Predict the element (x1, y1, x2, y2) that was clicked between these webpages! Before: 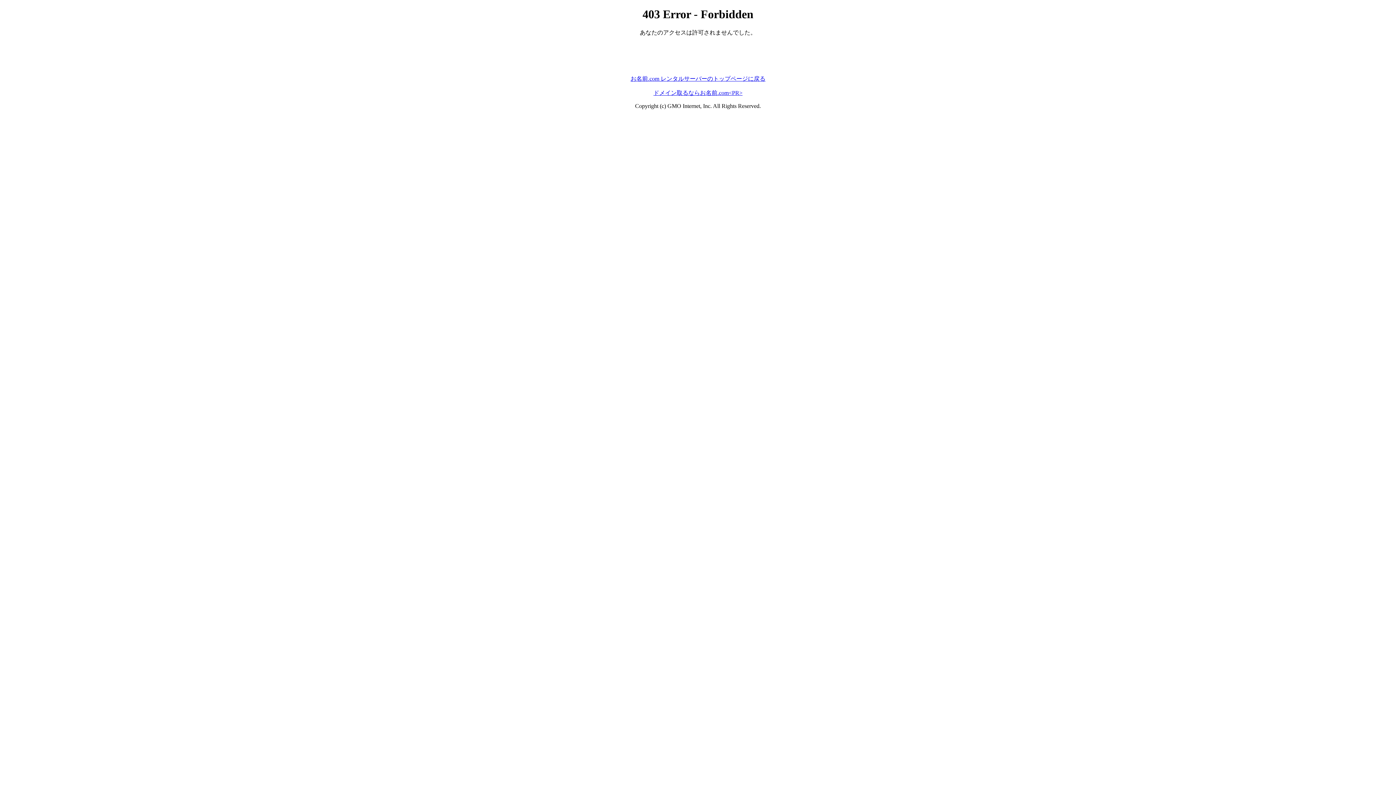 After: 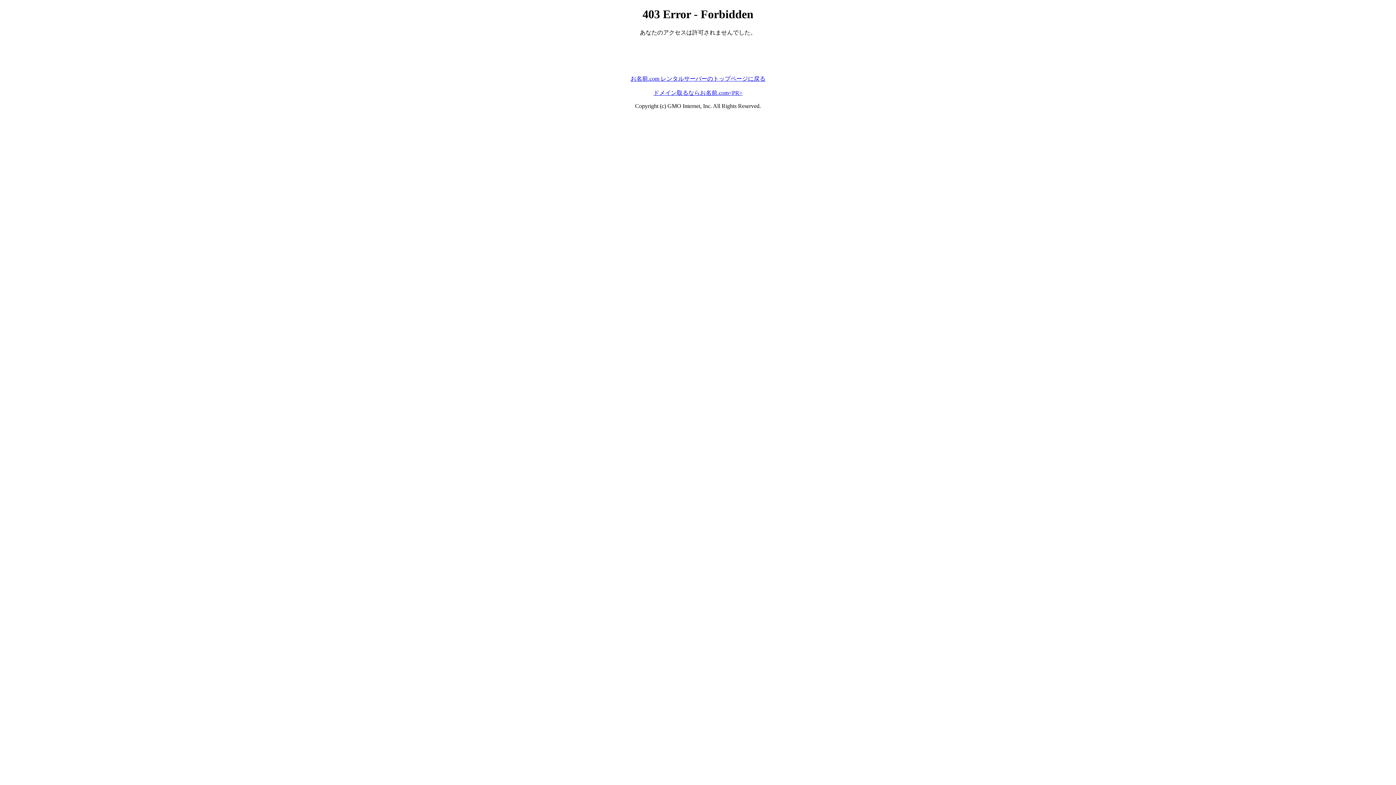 Action: bbox: (653, 89, 742, 95) label: ドメイン取るならお名前.com<PR>